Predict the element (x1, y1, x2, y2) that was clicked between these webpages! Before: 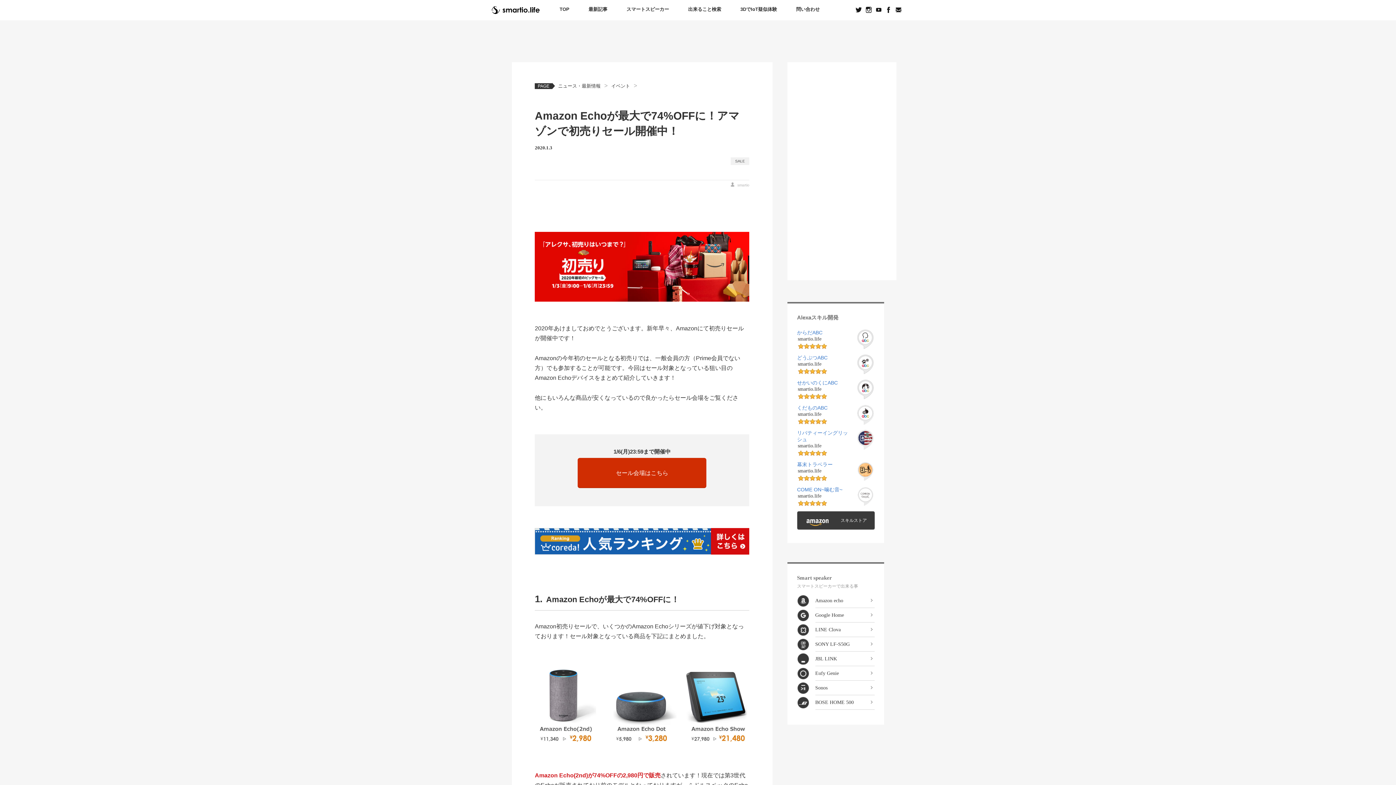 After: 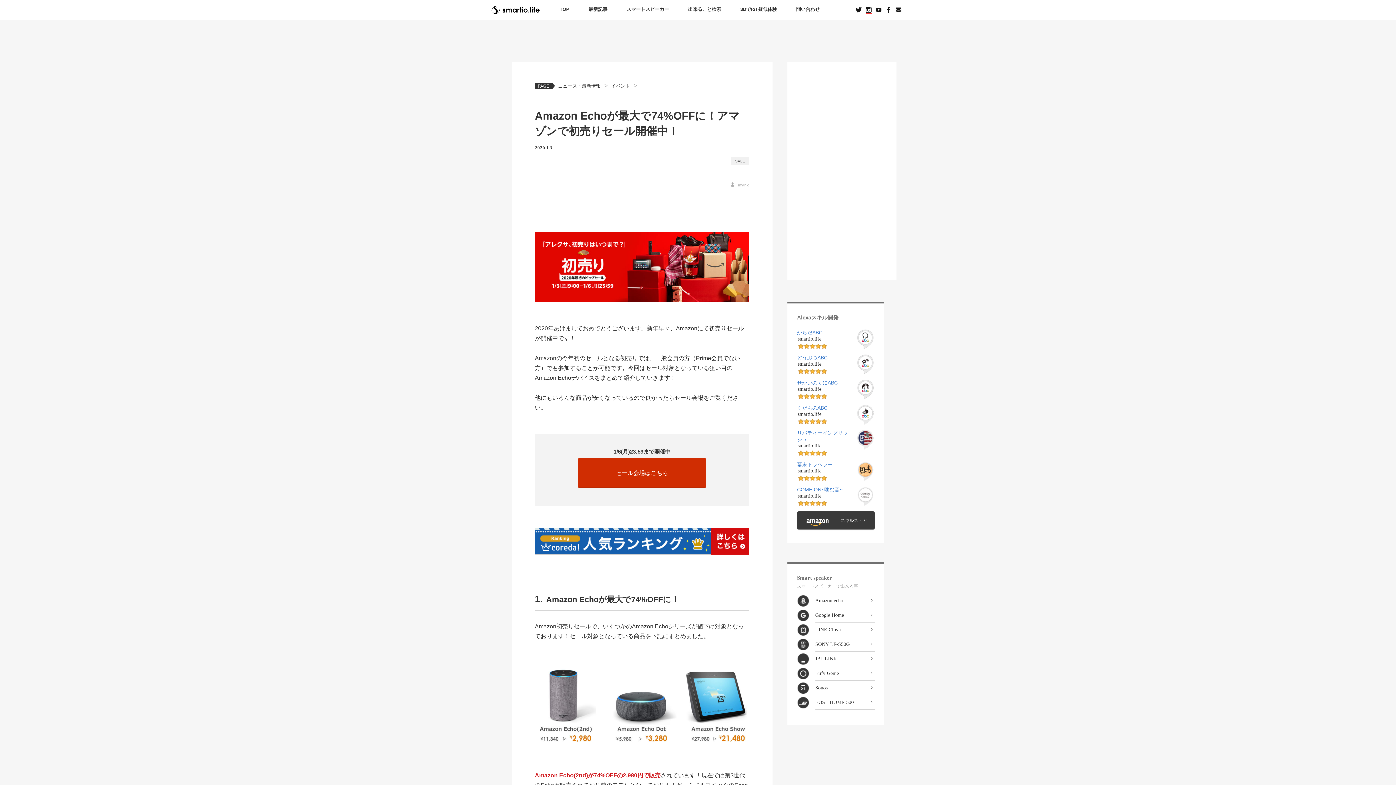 Action: bbox: (865, 5, 872, 14)